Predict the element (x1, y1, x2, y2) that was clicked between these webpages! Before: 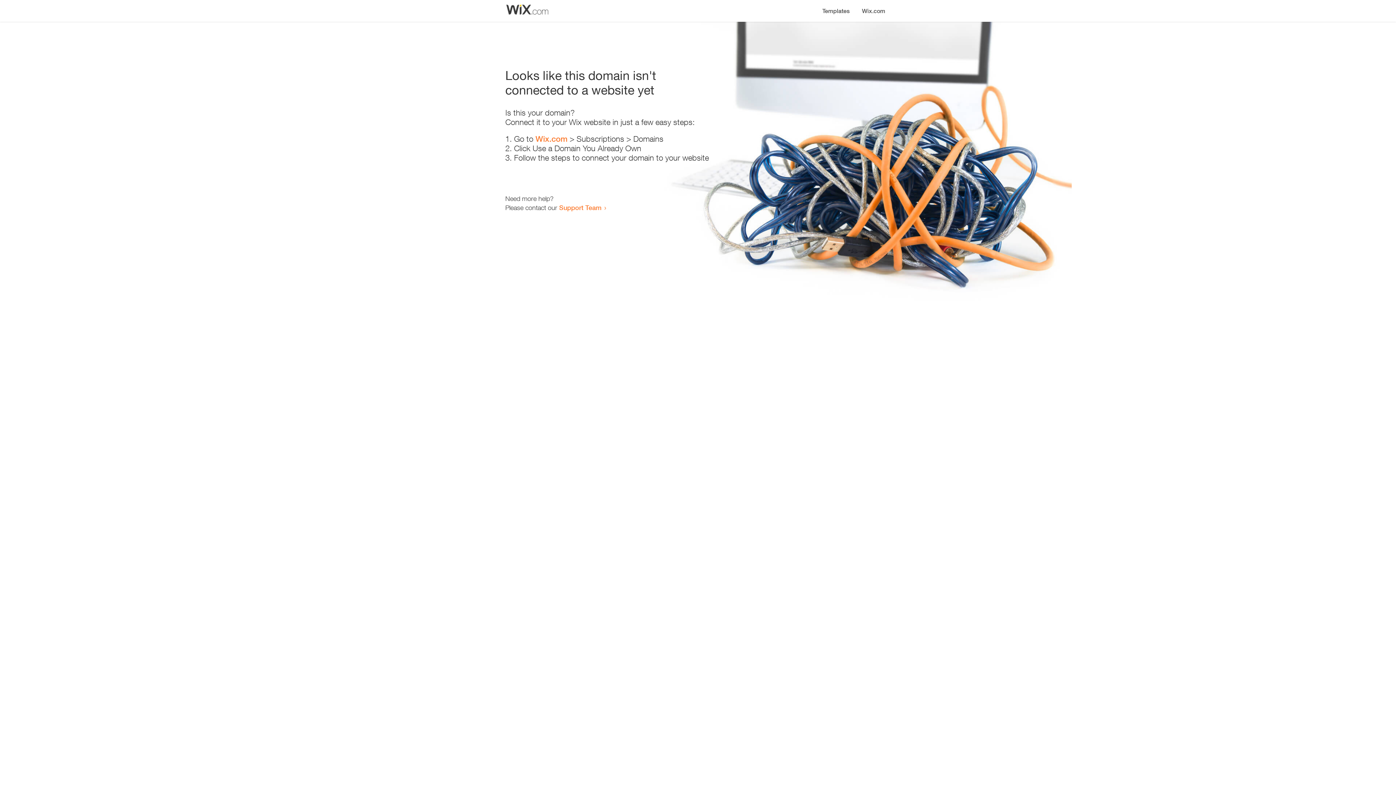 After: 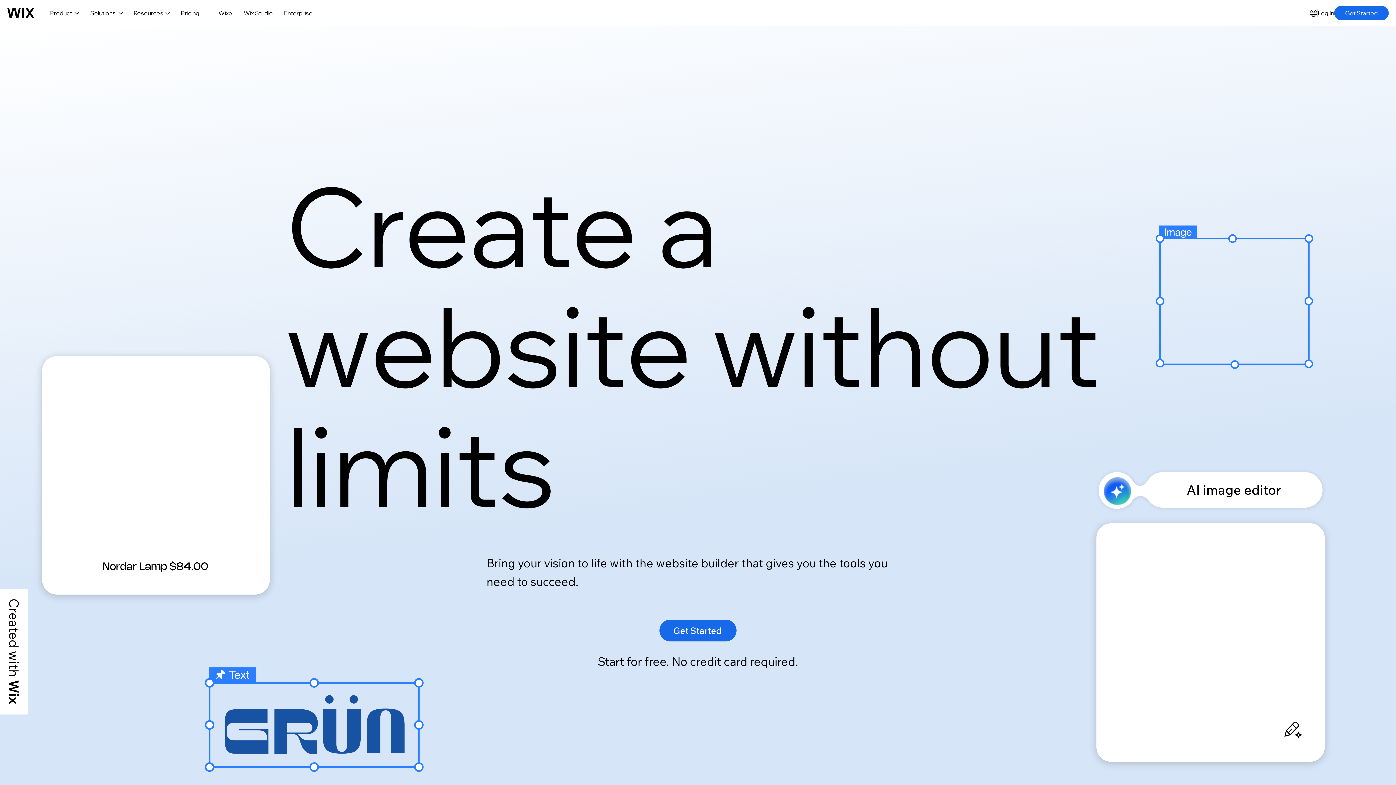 Action: label: Wix.com bbox: (856, 0, 890, 14)